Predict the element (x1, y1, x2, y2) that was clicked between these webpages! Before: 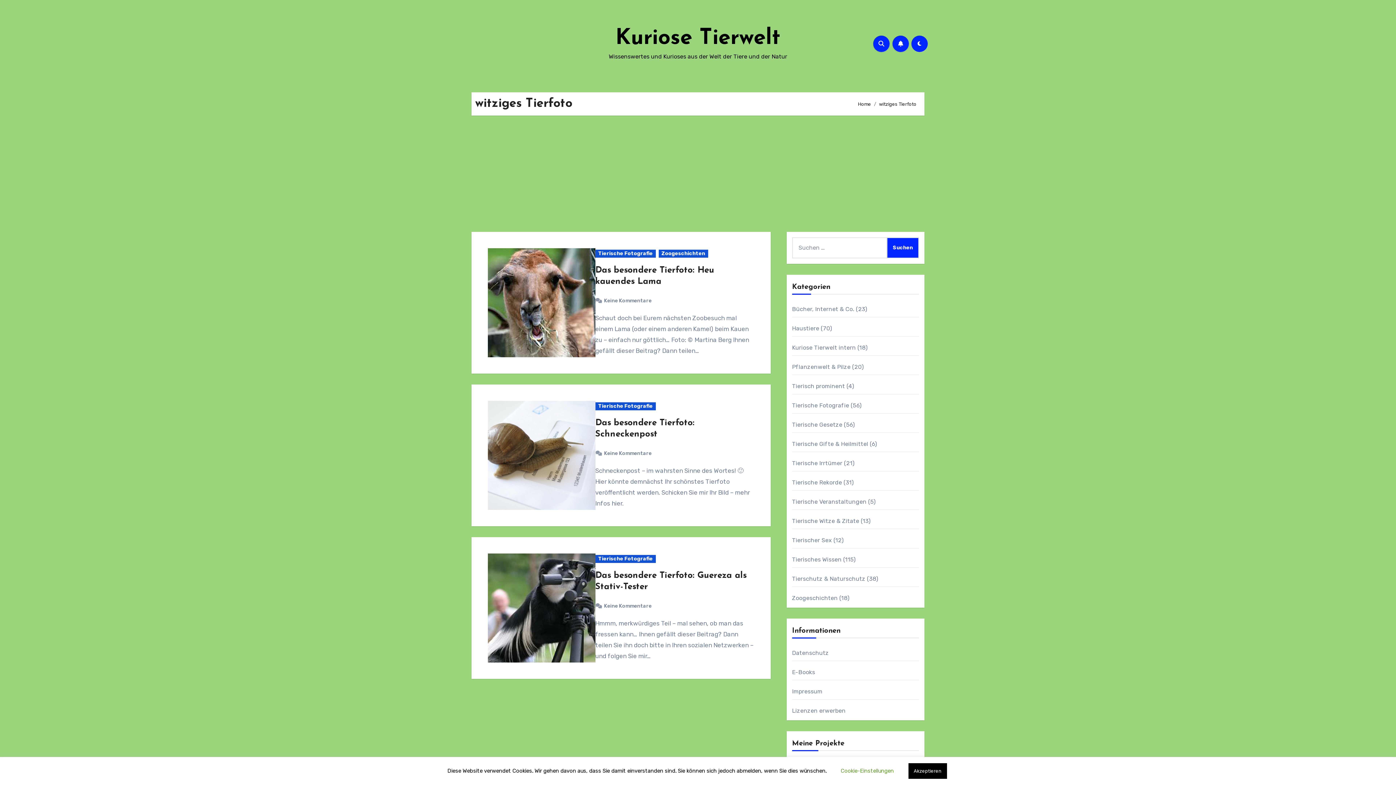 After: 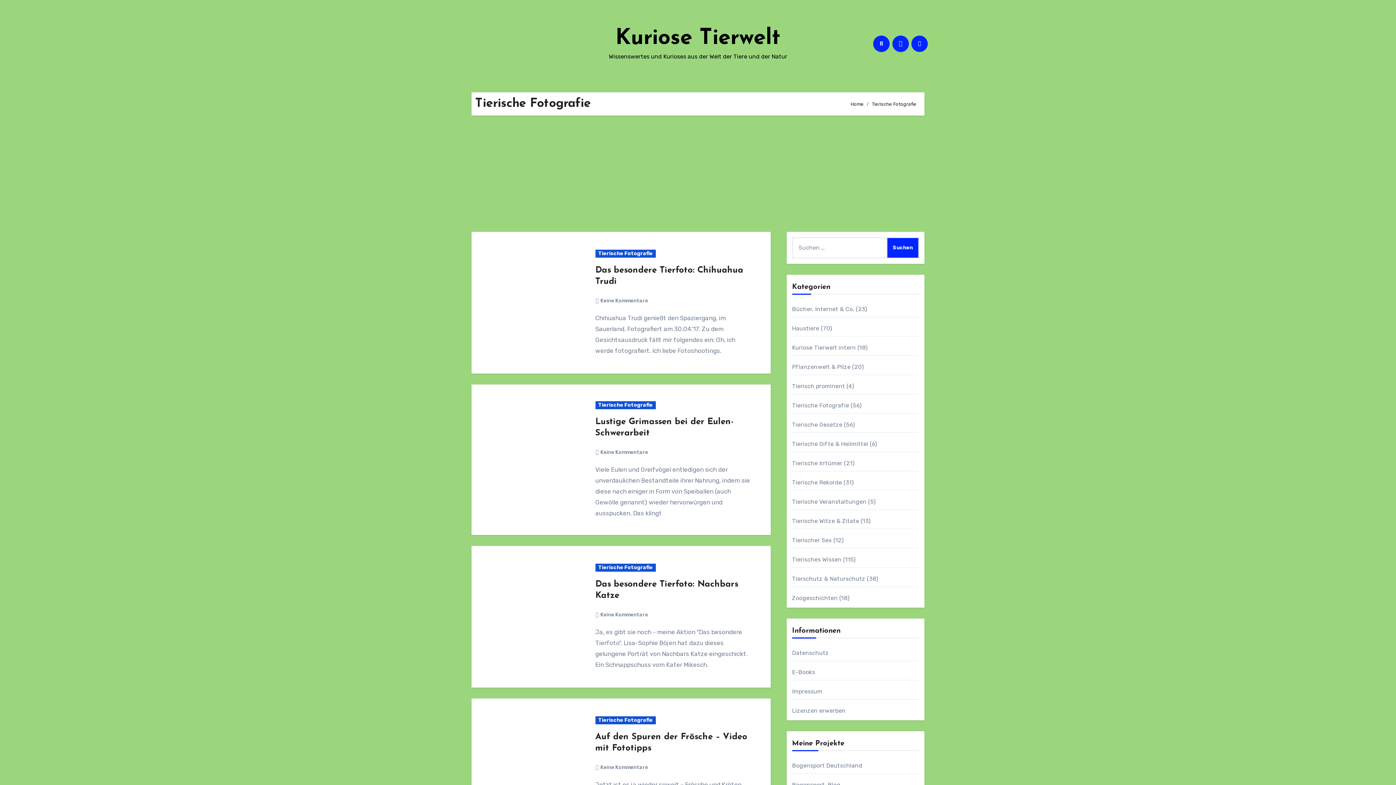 Action: label: Tierische Fotografie bbox: (792, 402, 849, 409)